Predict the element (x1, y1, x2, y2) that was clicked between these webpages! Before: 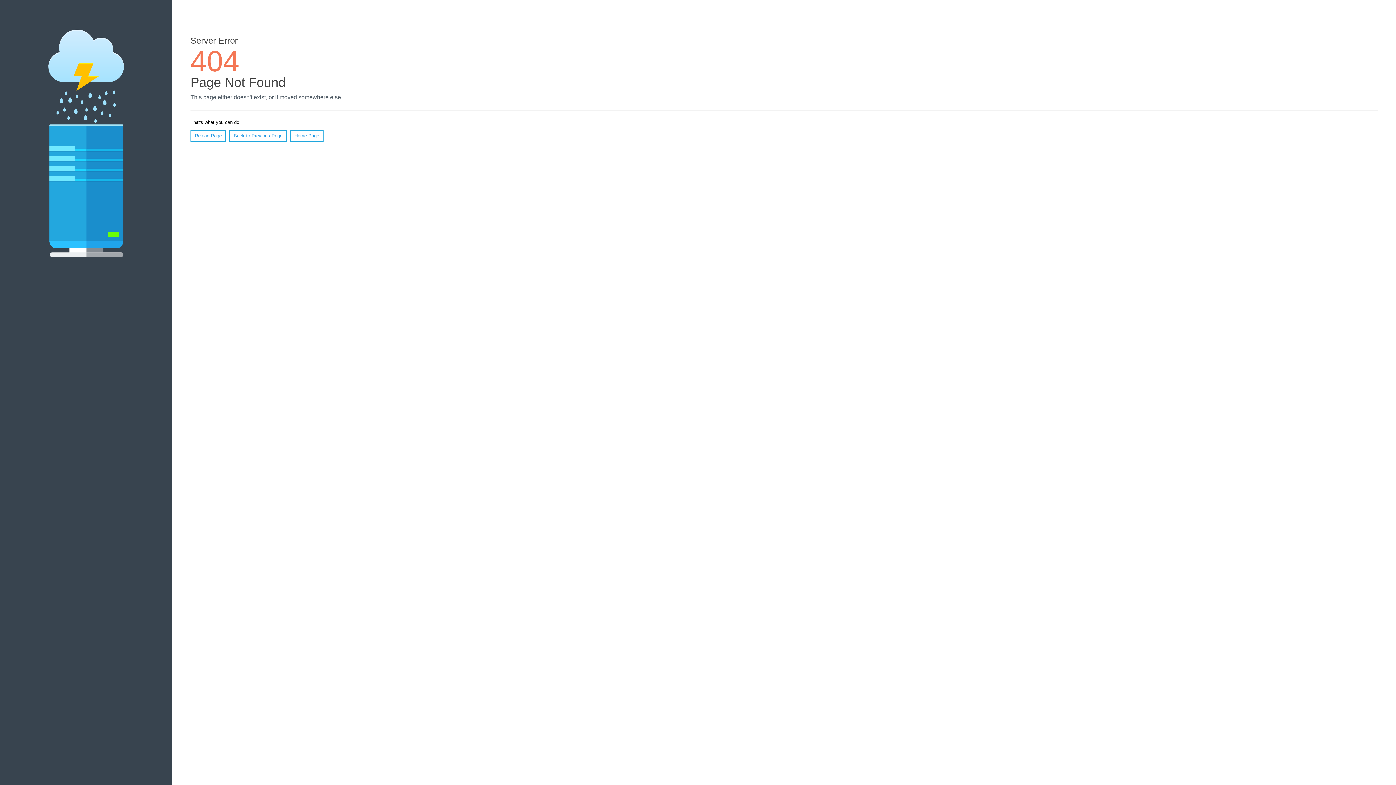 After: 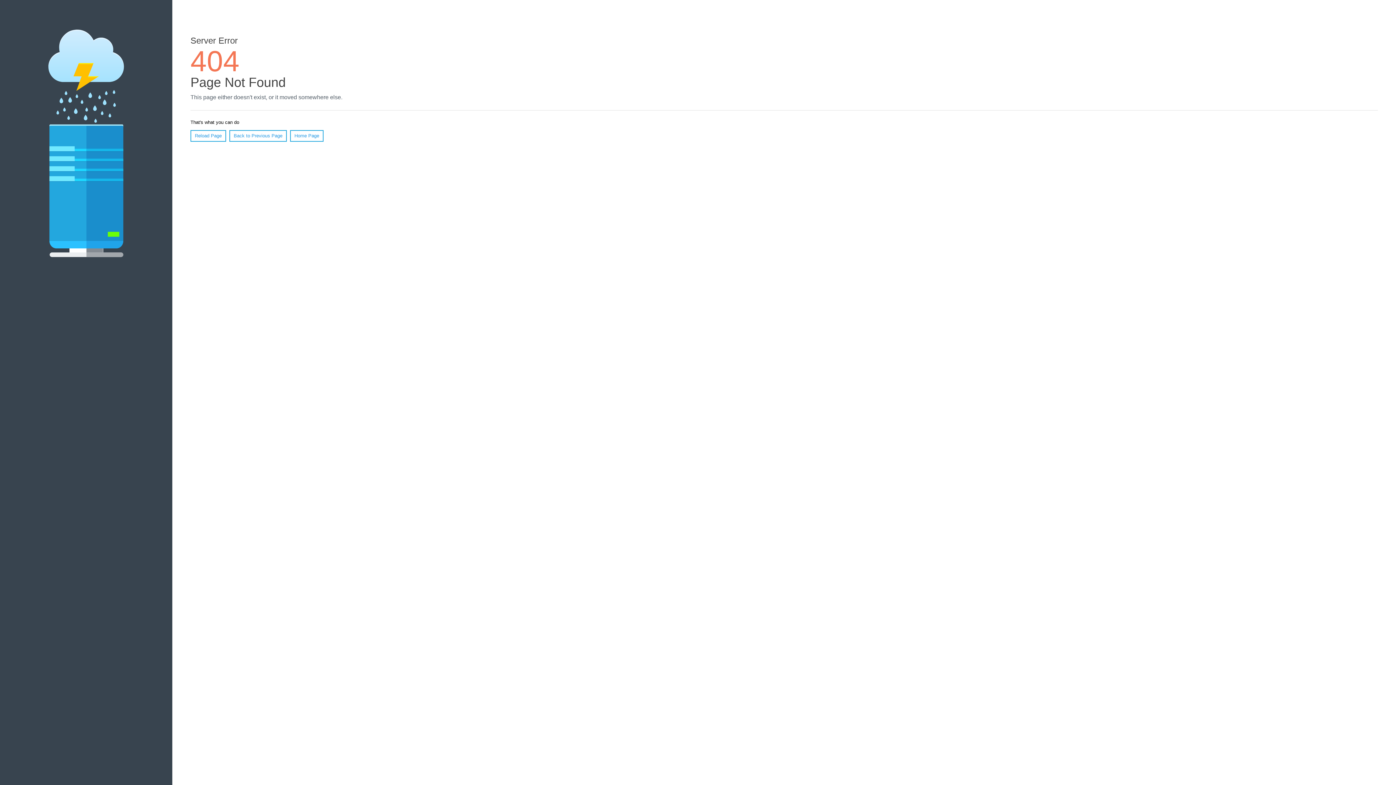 Action: label: Reload Page bbox: (190, 130, 226, 141)